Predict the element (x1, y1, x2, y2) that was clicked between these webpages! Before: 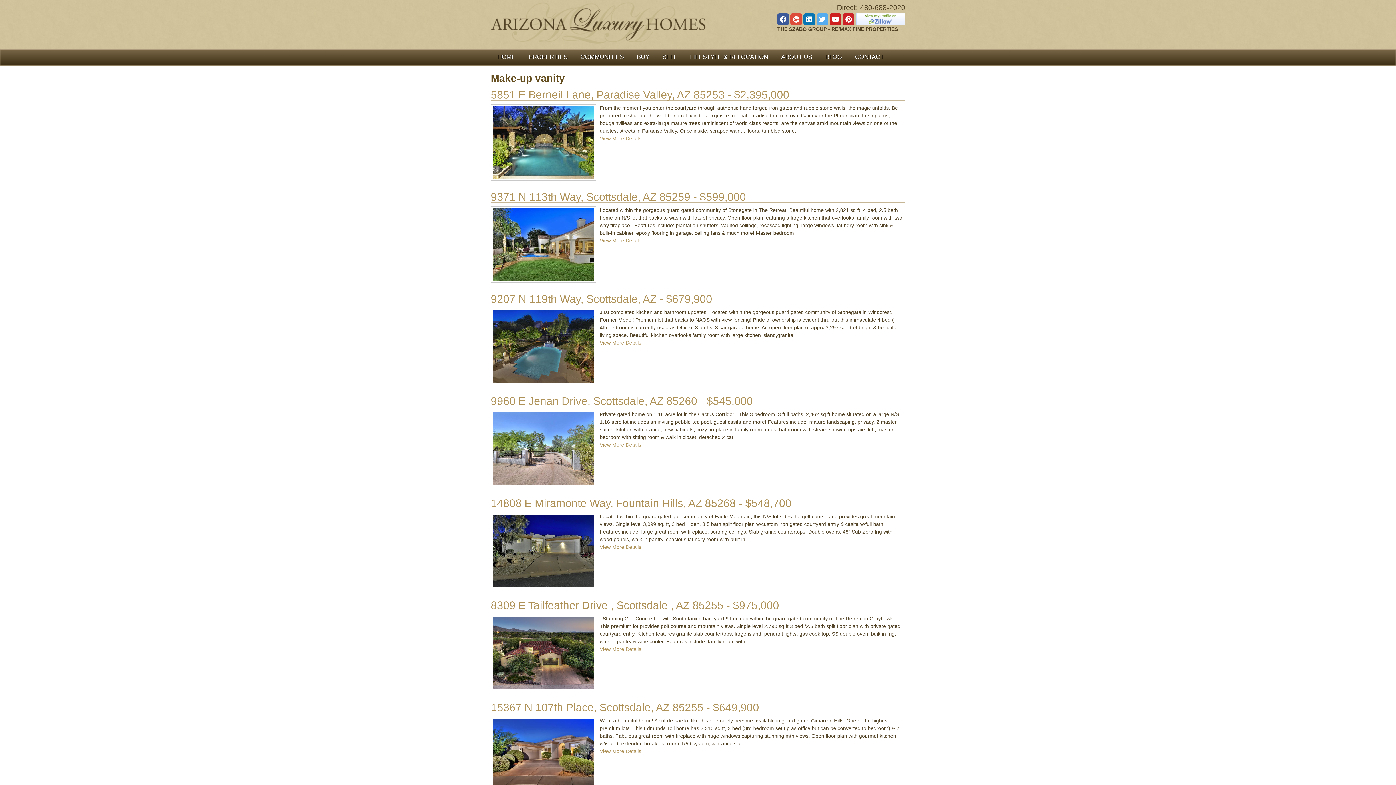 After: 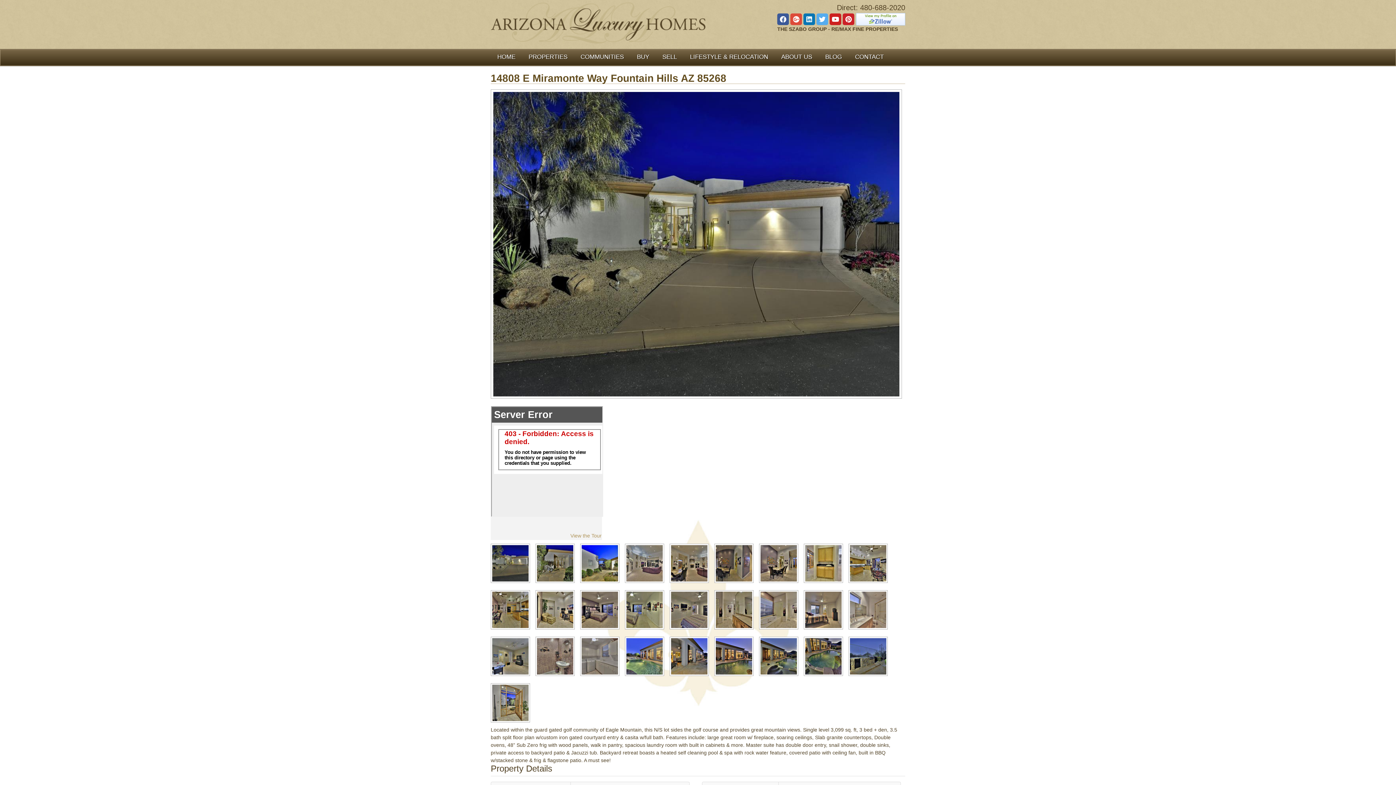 Action: bbox: (490, 497, 791, 509) label: 14808 E Miramonte Way, Fountain Hills, AZ 85268 - $548,700